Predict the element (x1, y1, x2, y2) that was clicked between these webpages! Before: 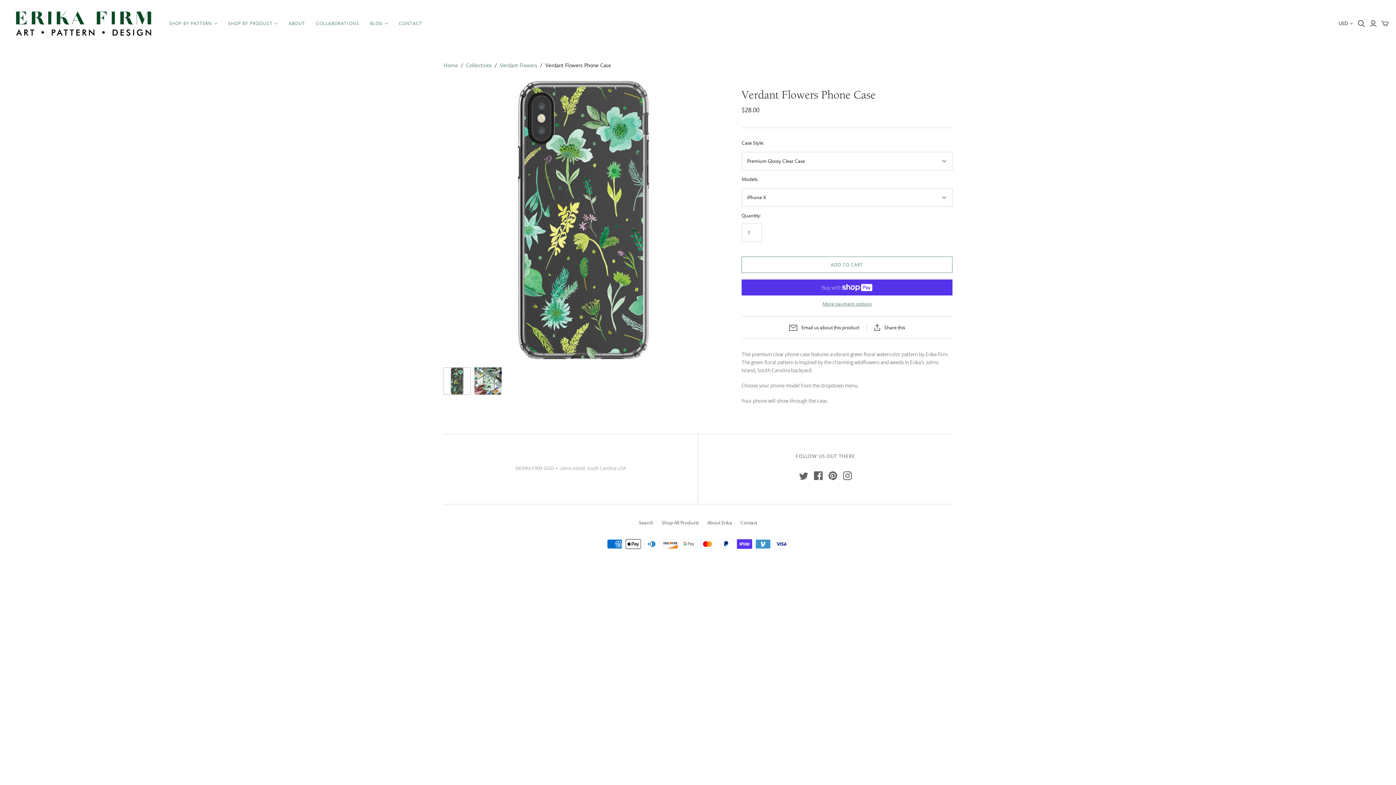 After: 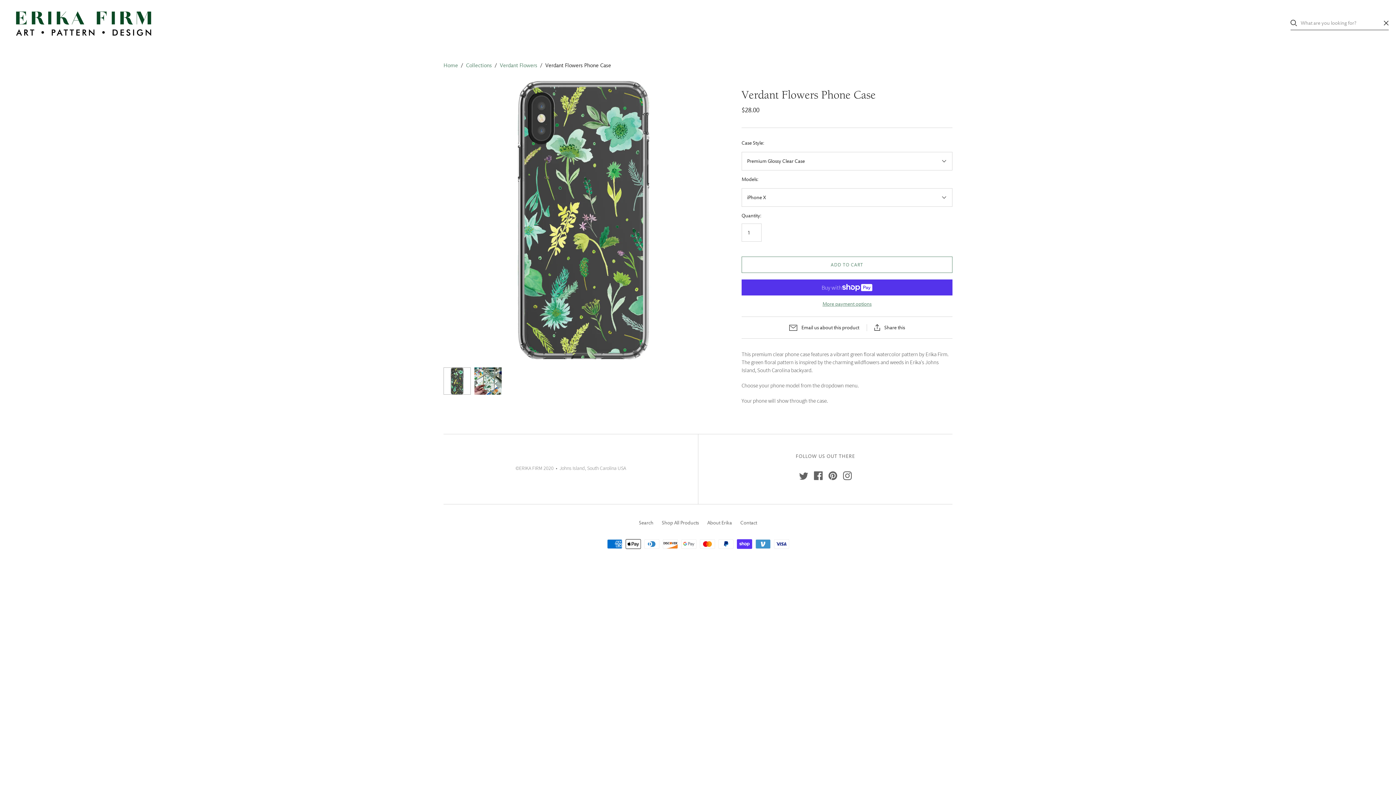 Action: label: Open search bbox: (1358, 19, 1365, 27)